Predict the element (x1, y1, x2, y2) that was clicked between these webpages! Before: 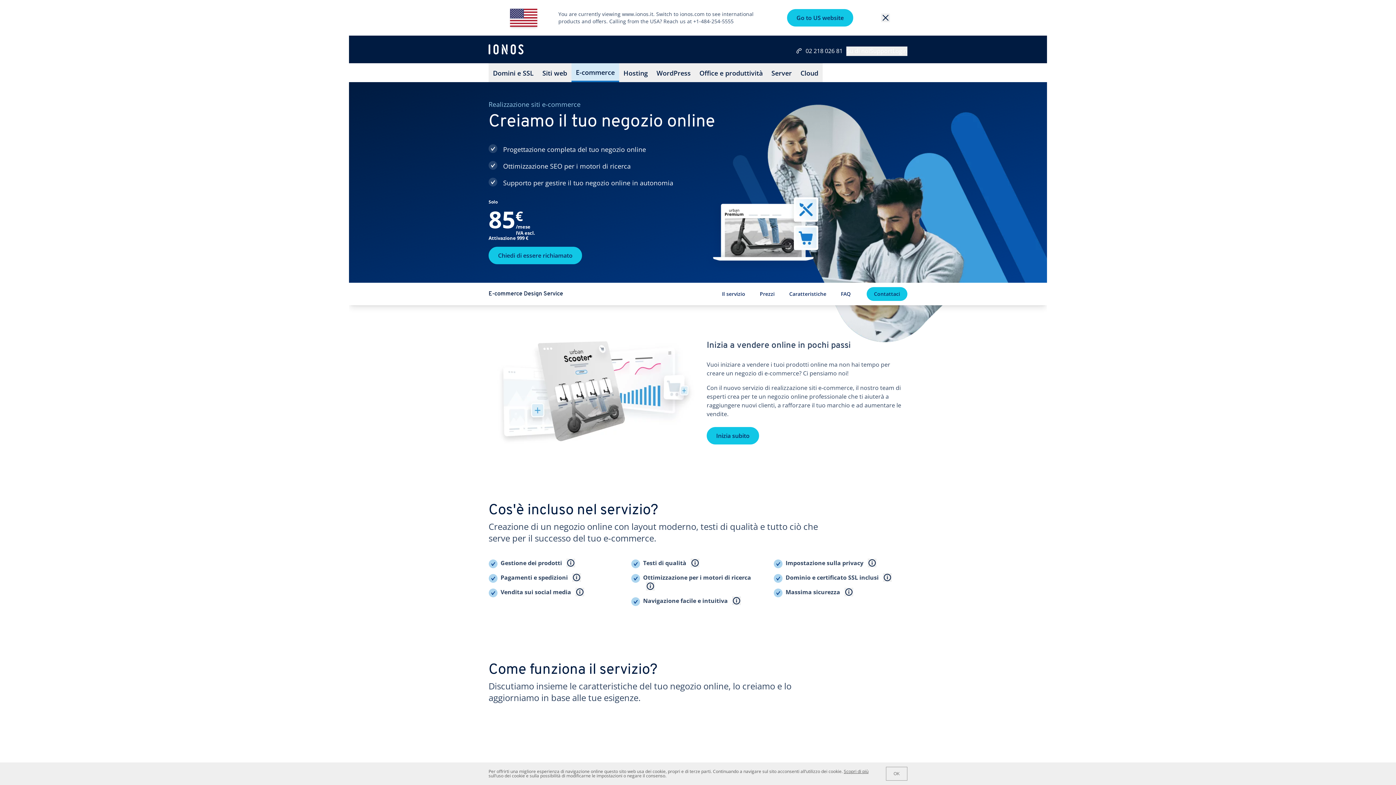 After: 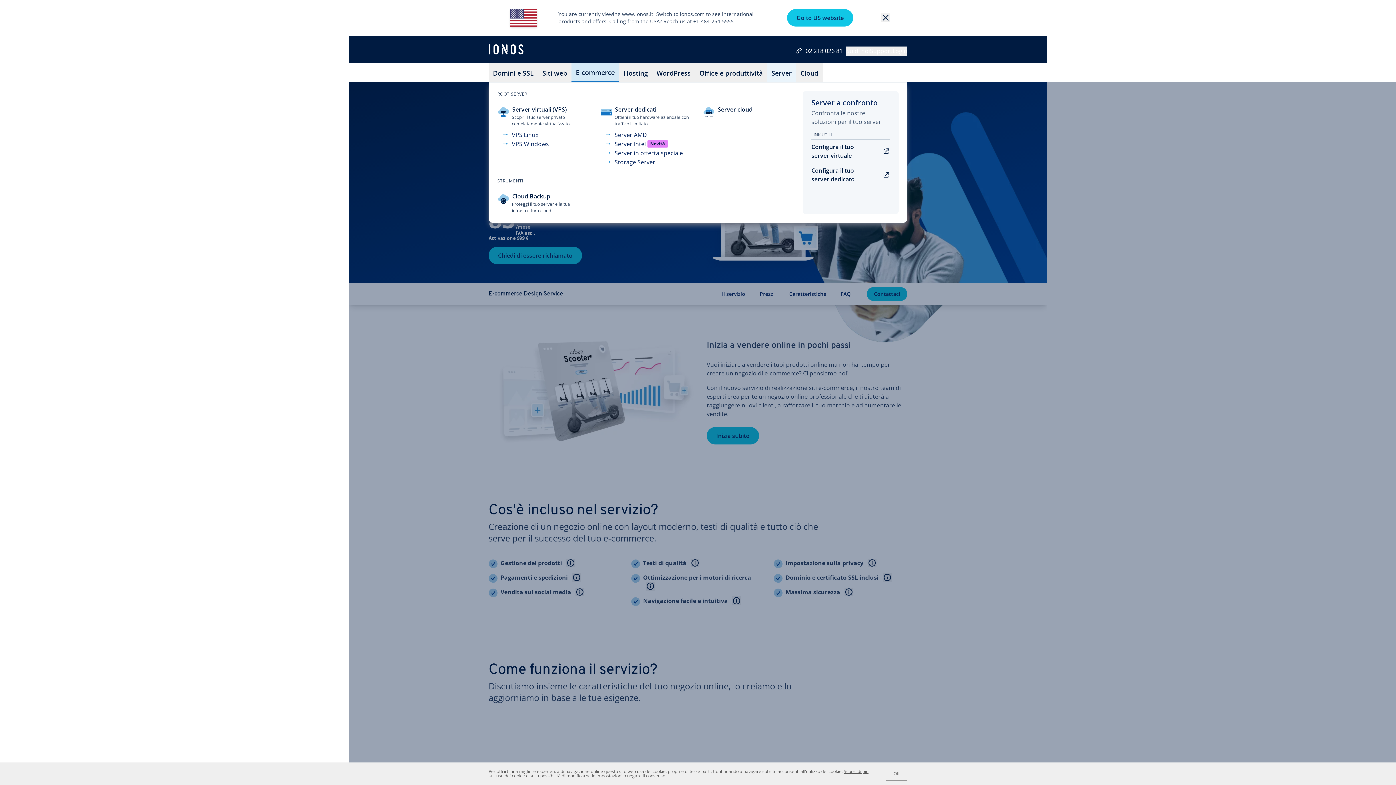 Action: label: Server bbox: (767, 27, 796, 46)